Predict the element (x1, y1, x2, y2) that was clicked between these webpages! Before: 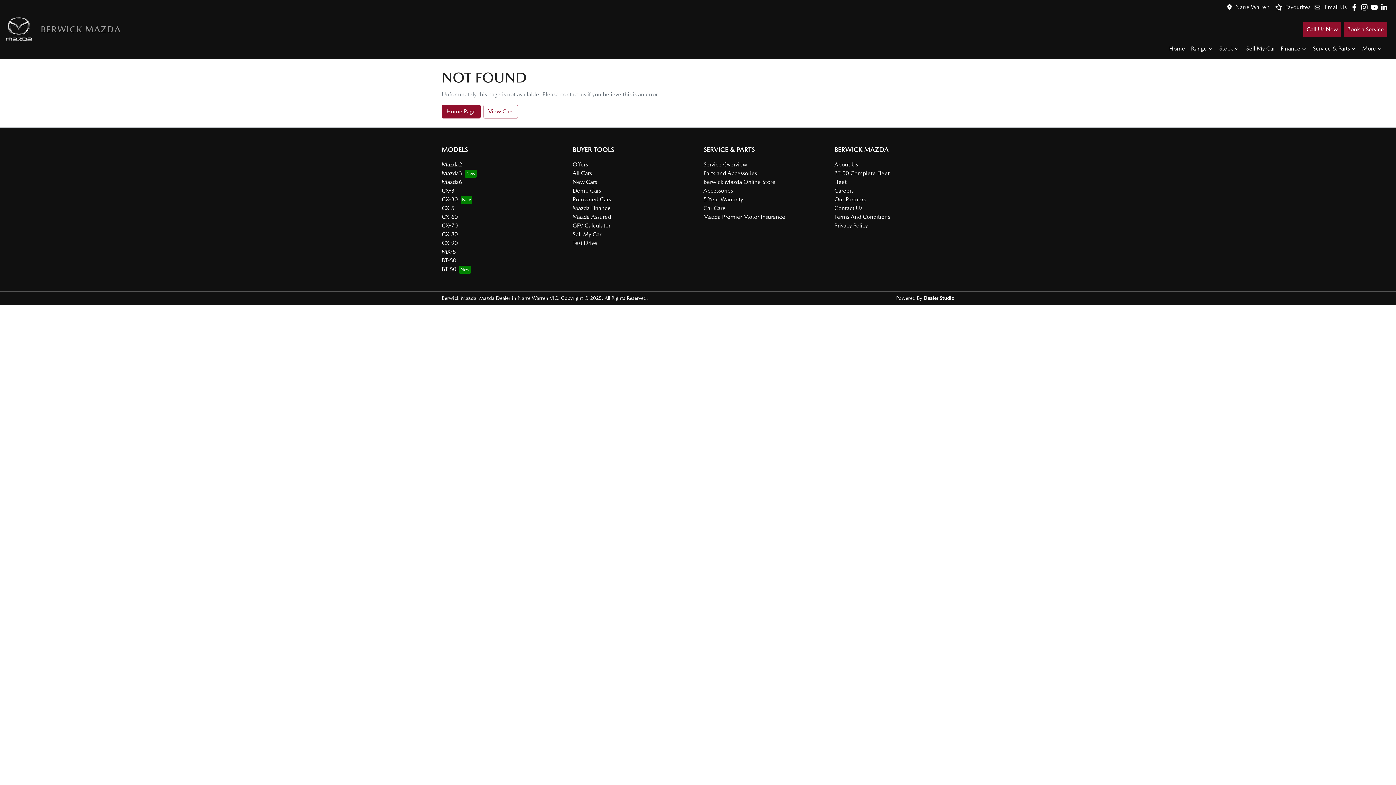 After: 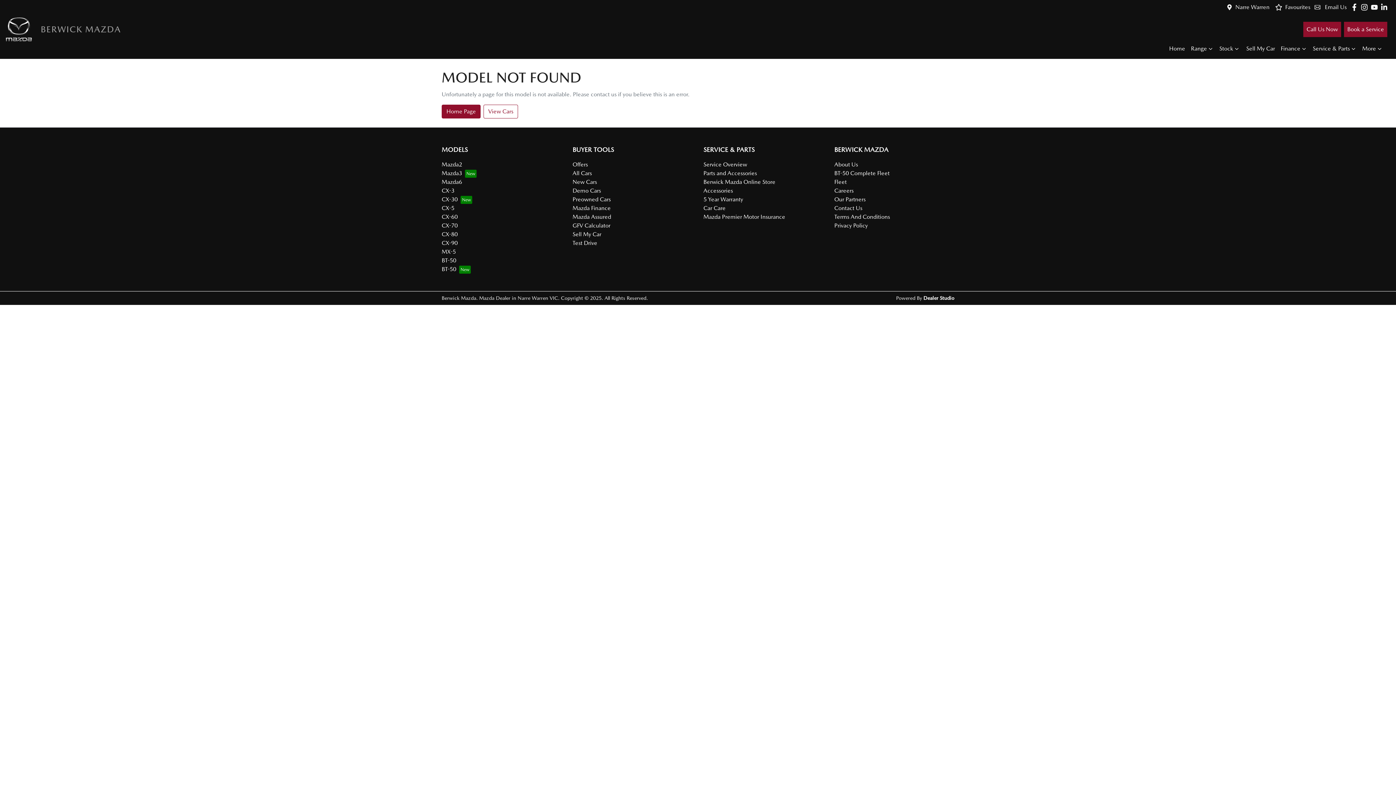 Action: bbox: (441, 257, 456, 264) label: BT-50